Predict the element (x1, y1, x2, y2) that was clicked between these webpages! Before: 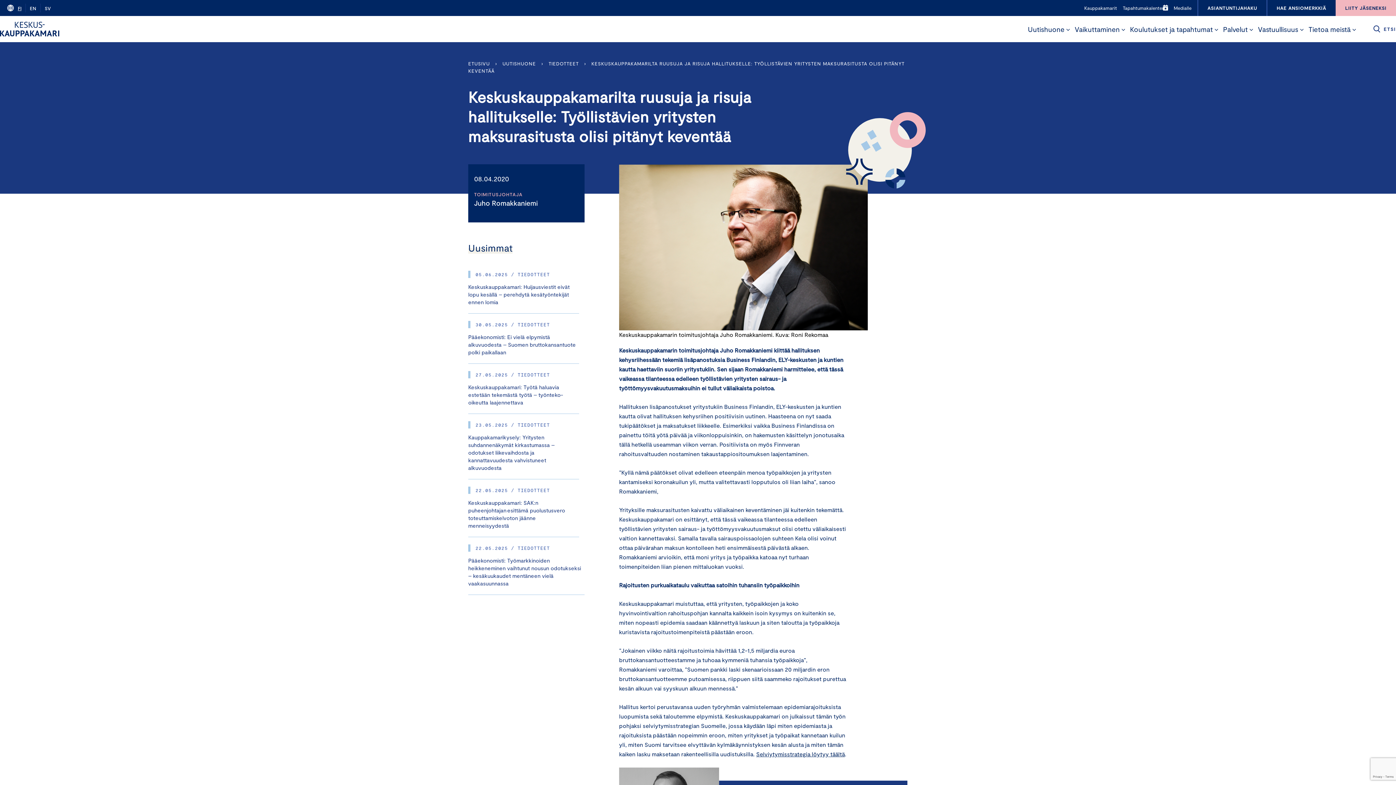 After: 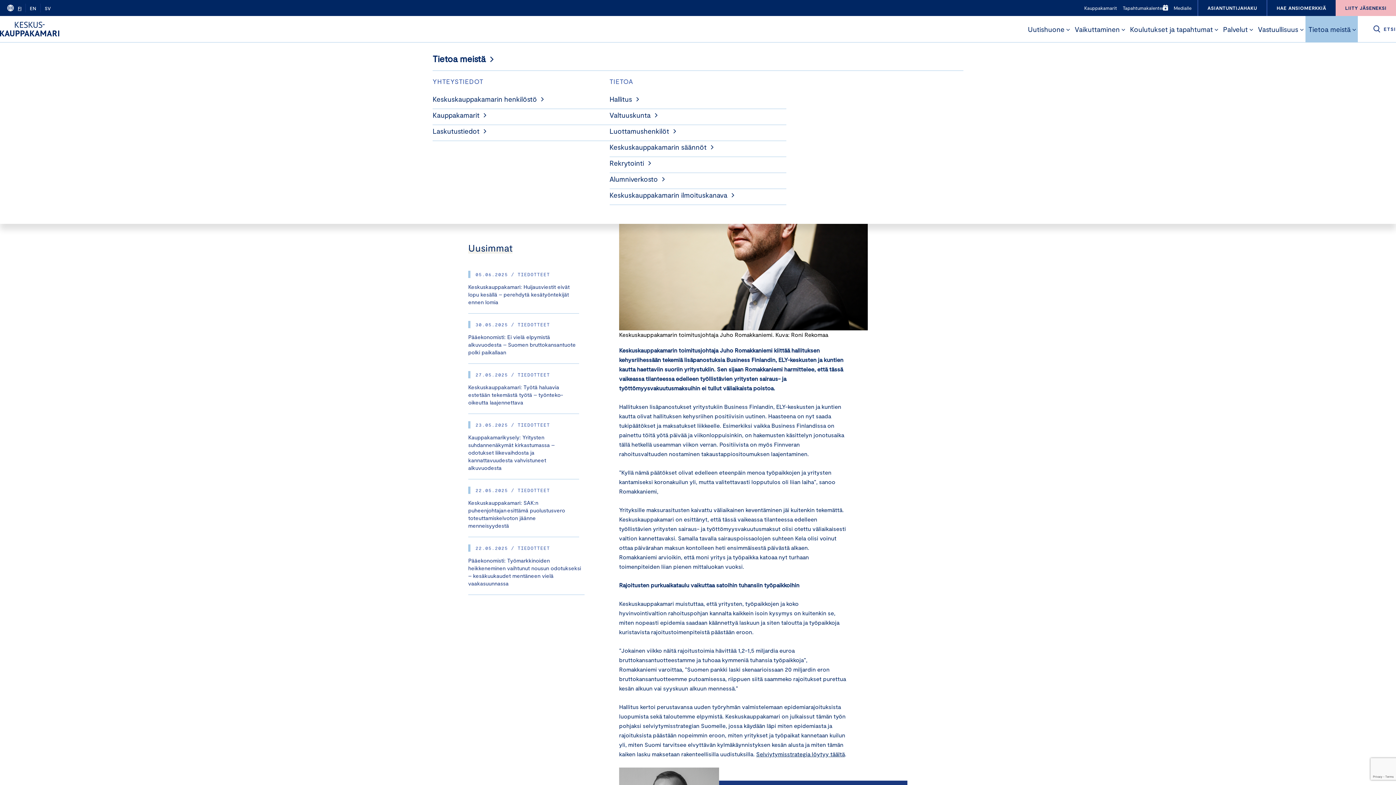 Action: bbox: (1351, 23, 1358, 36) label: Open submenu for Tietoa meistä